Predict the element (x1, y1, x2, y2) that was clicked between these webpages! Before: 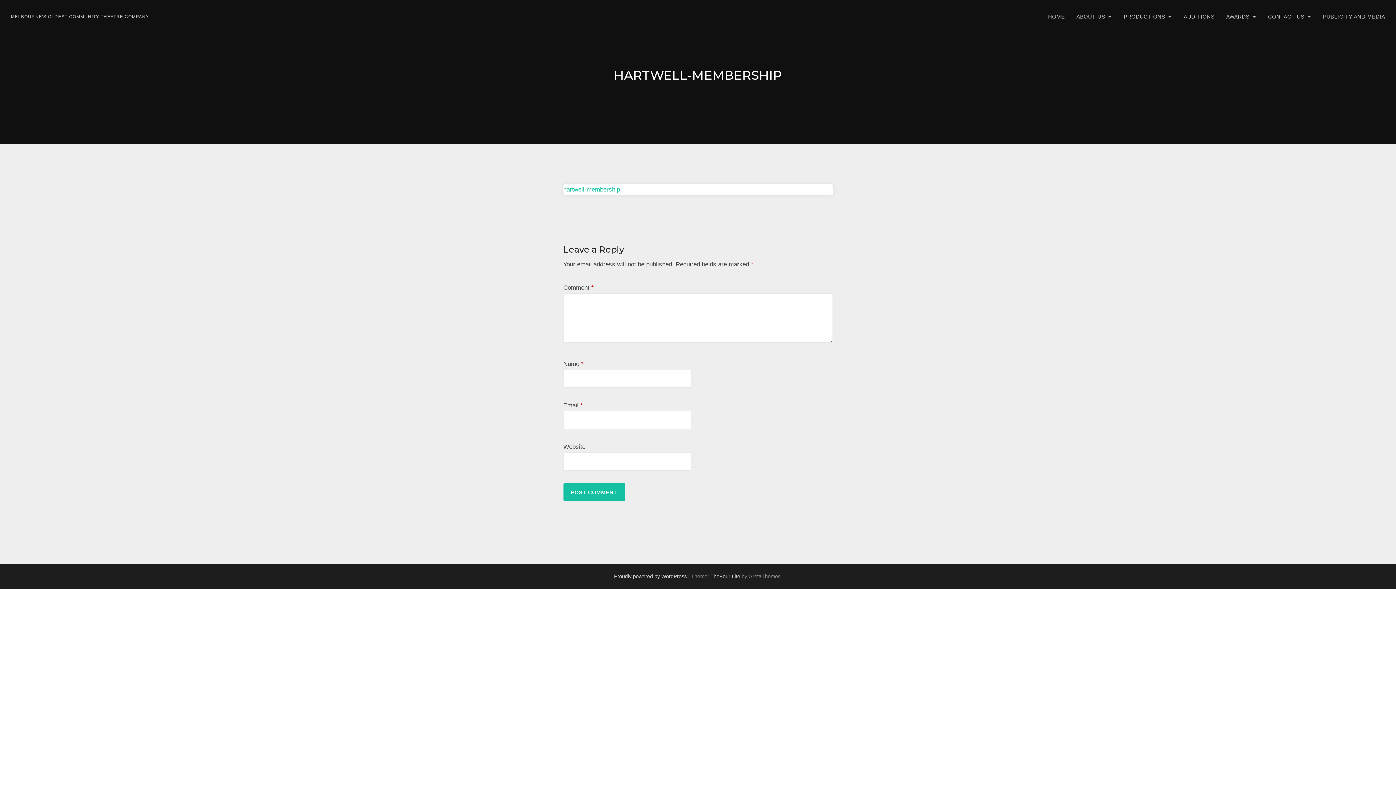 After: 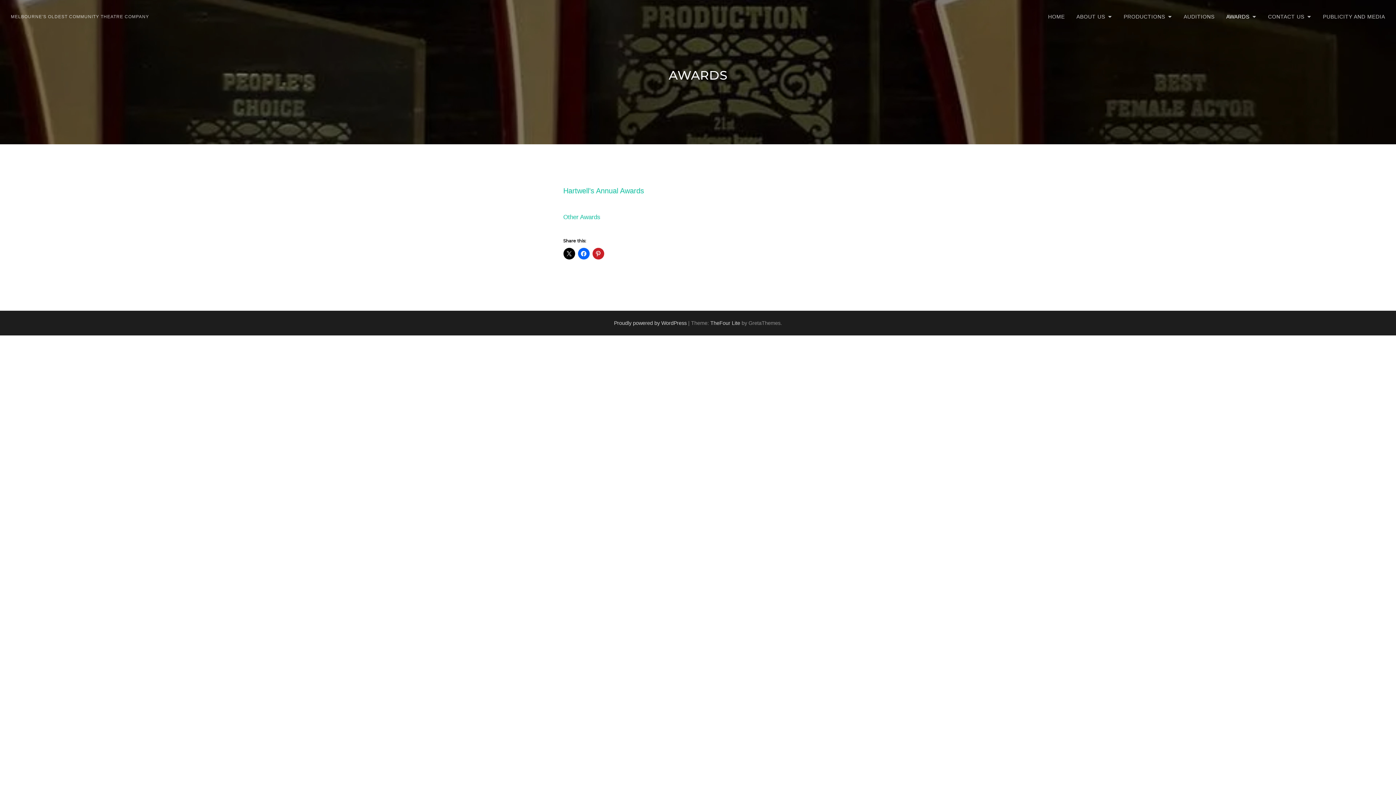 Action: bbox: (1220, 9, 1262, 24) label: AWARDS